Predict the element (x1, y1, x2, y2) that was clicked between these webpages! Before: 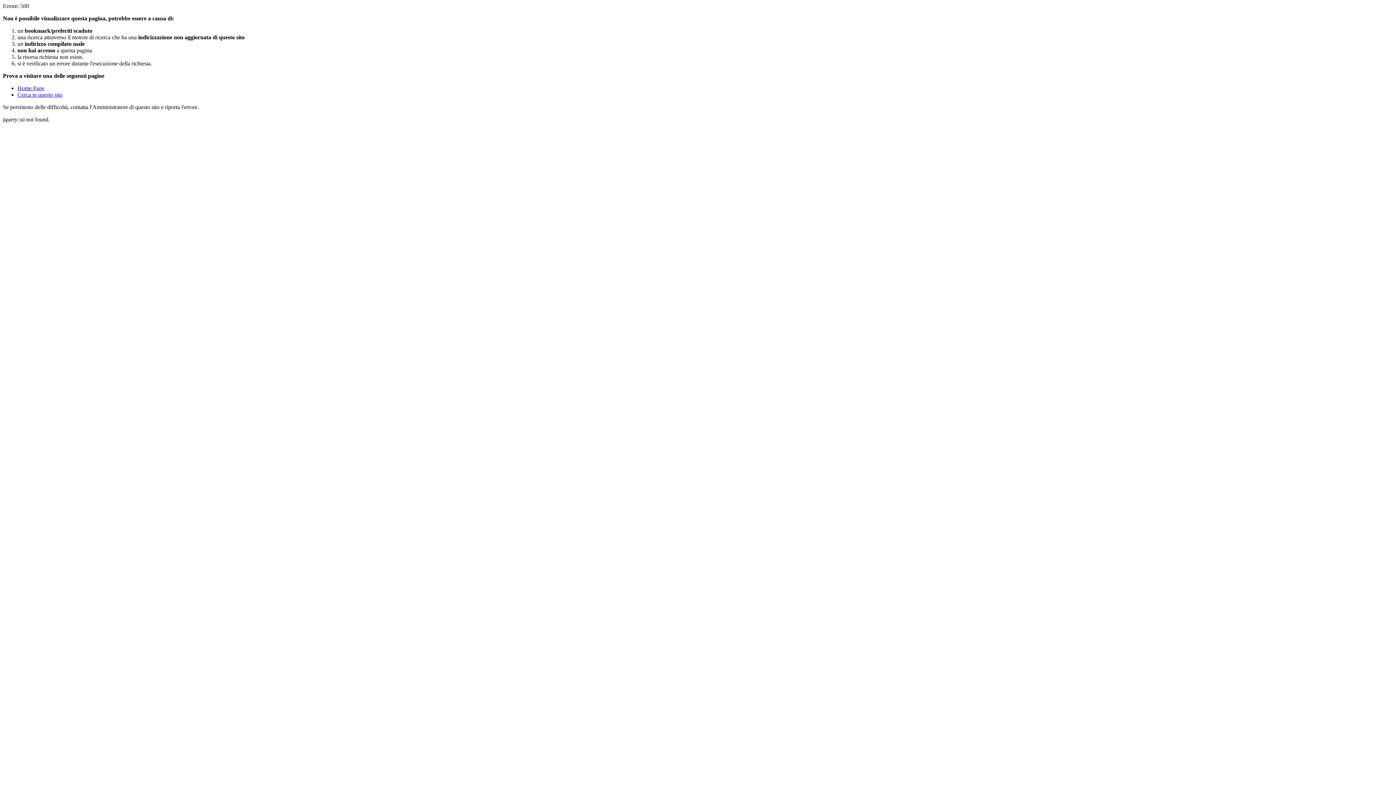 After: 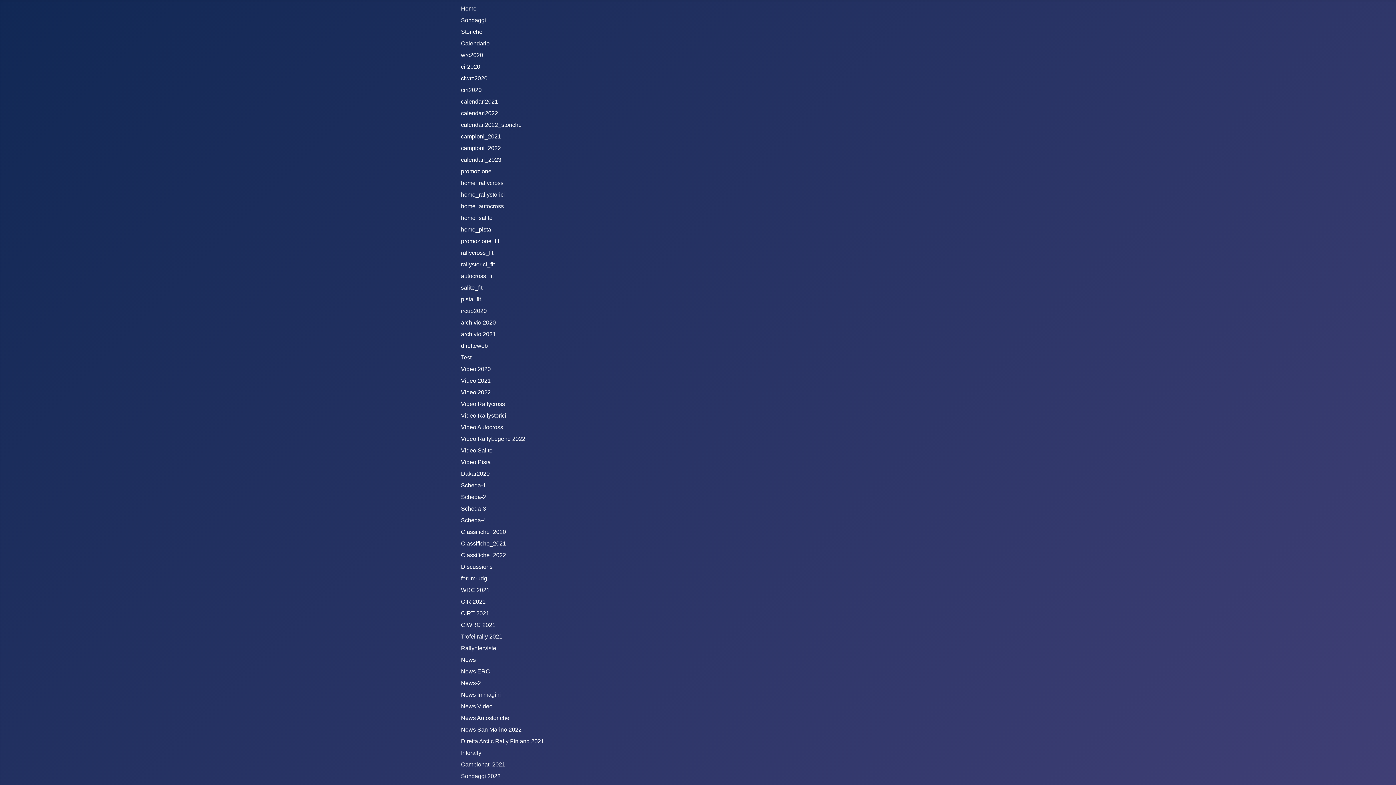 Action: bbox: (17, 91, 62, 97) label: Cerca in questo sito